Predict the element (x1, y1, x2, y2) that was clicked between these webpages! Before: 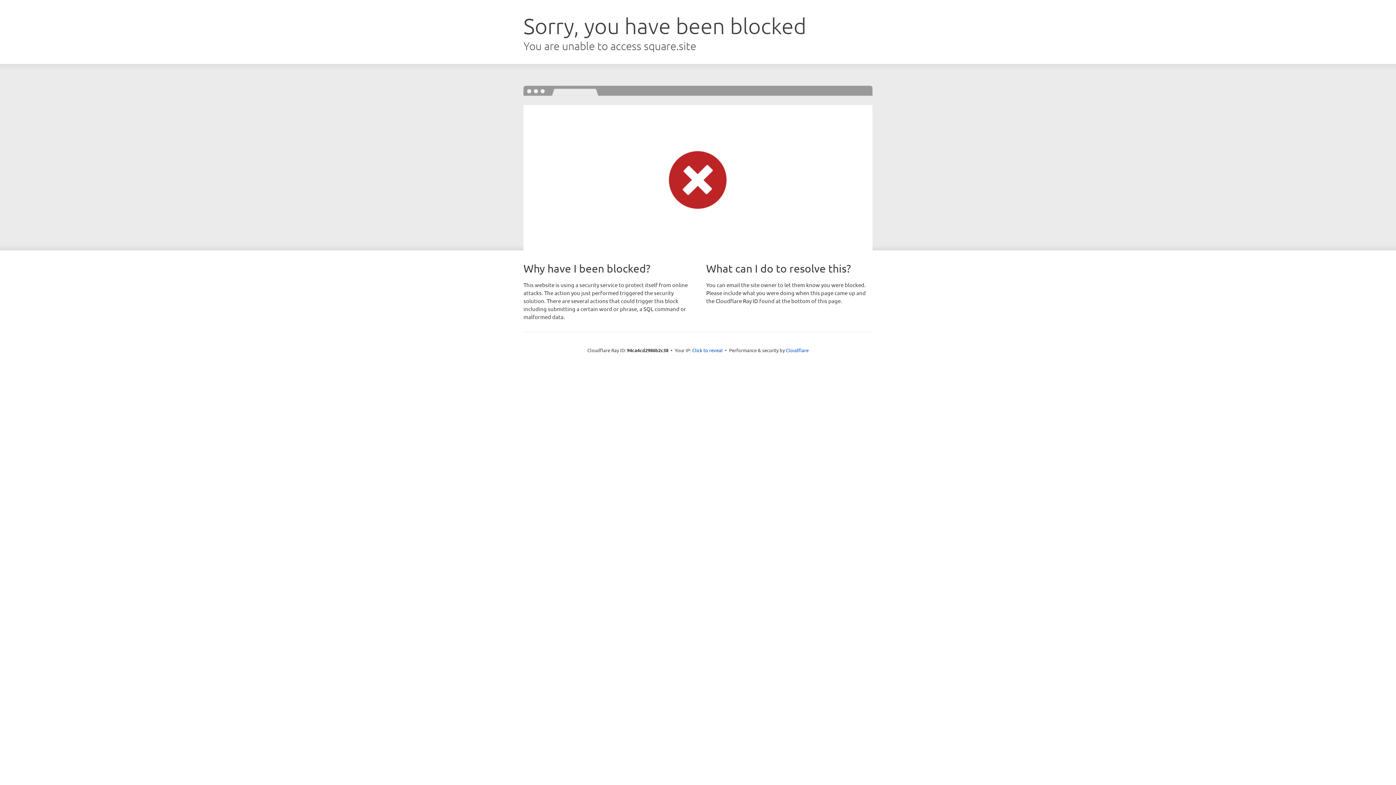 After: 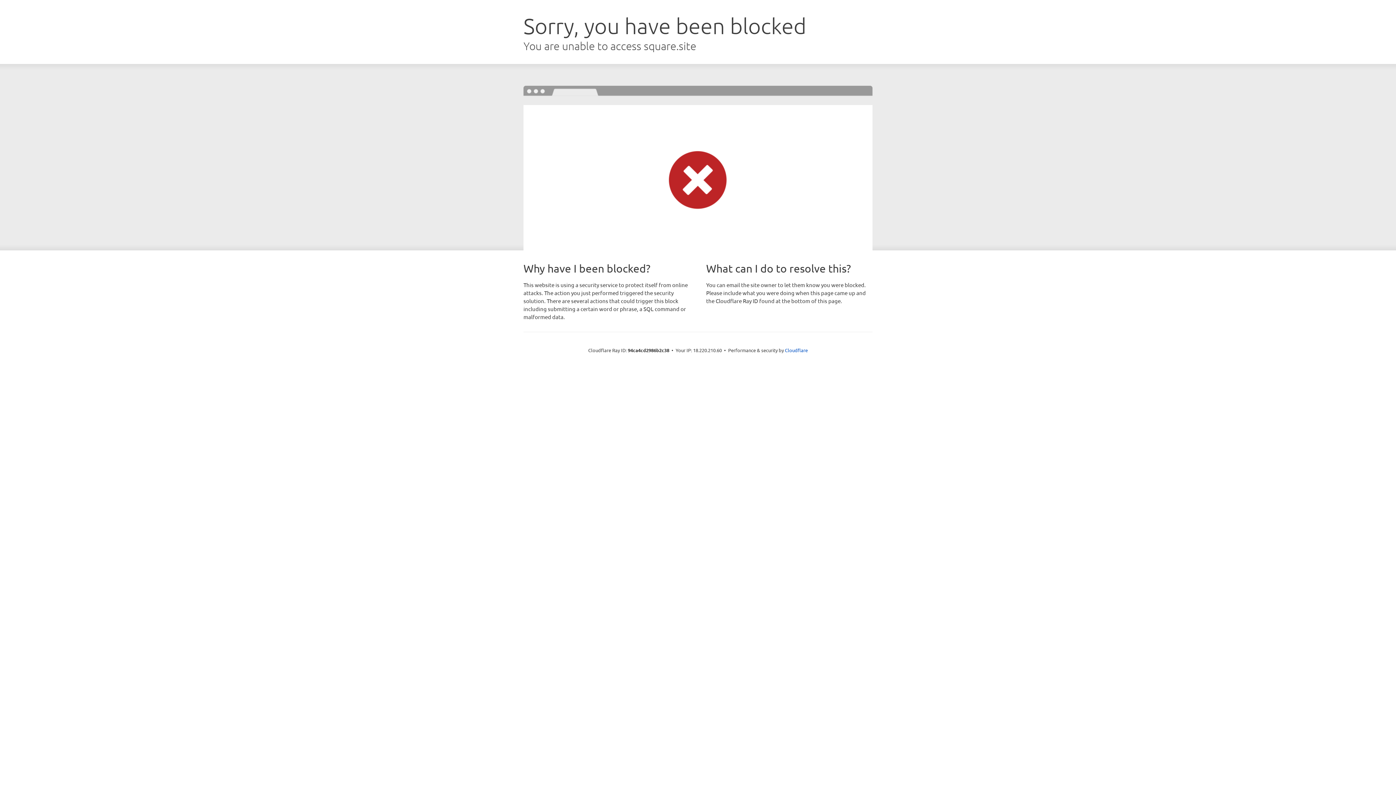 Action: bbox: (692, 346, 722, 353) label: Click to reveal